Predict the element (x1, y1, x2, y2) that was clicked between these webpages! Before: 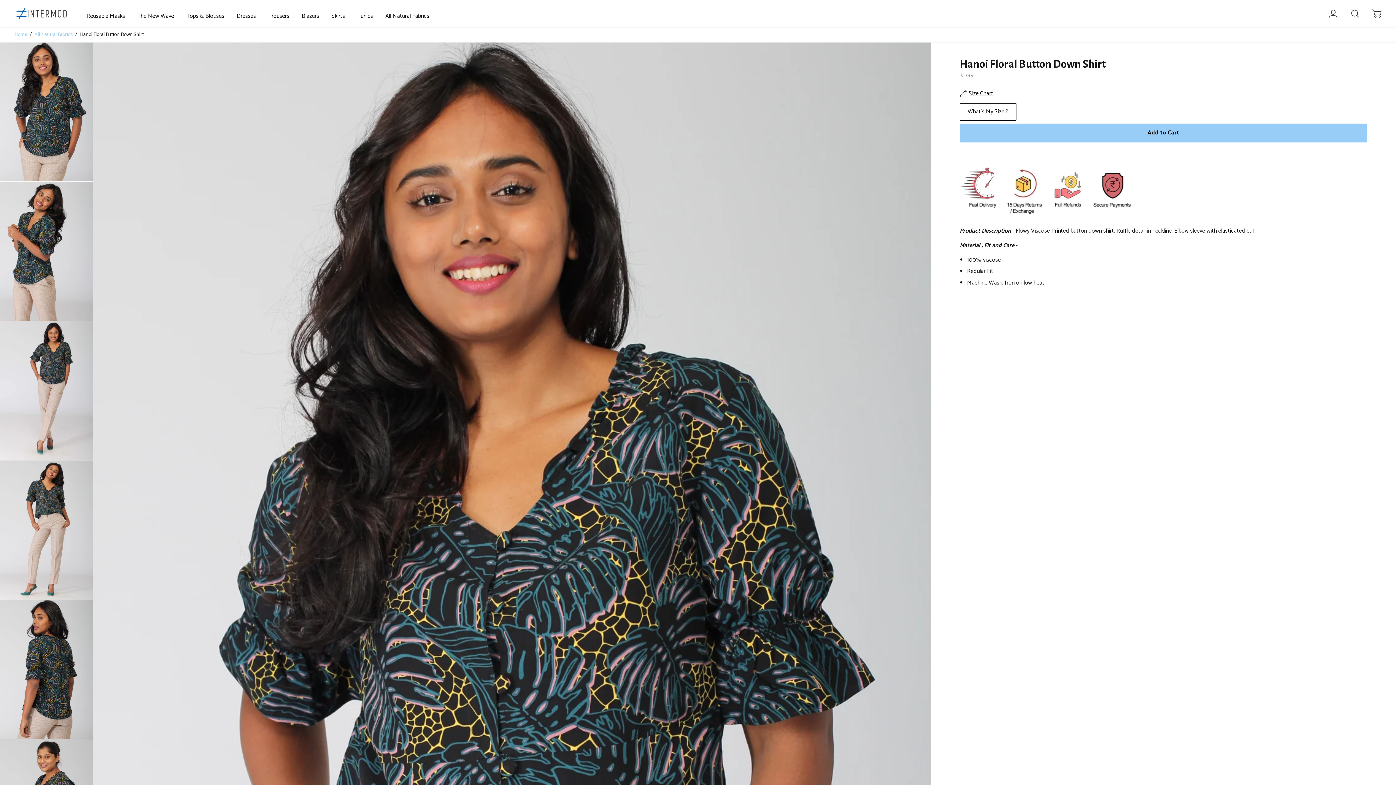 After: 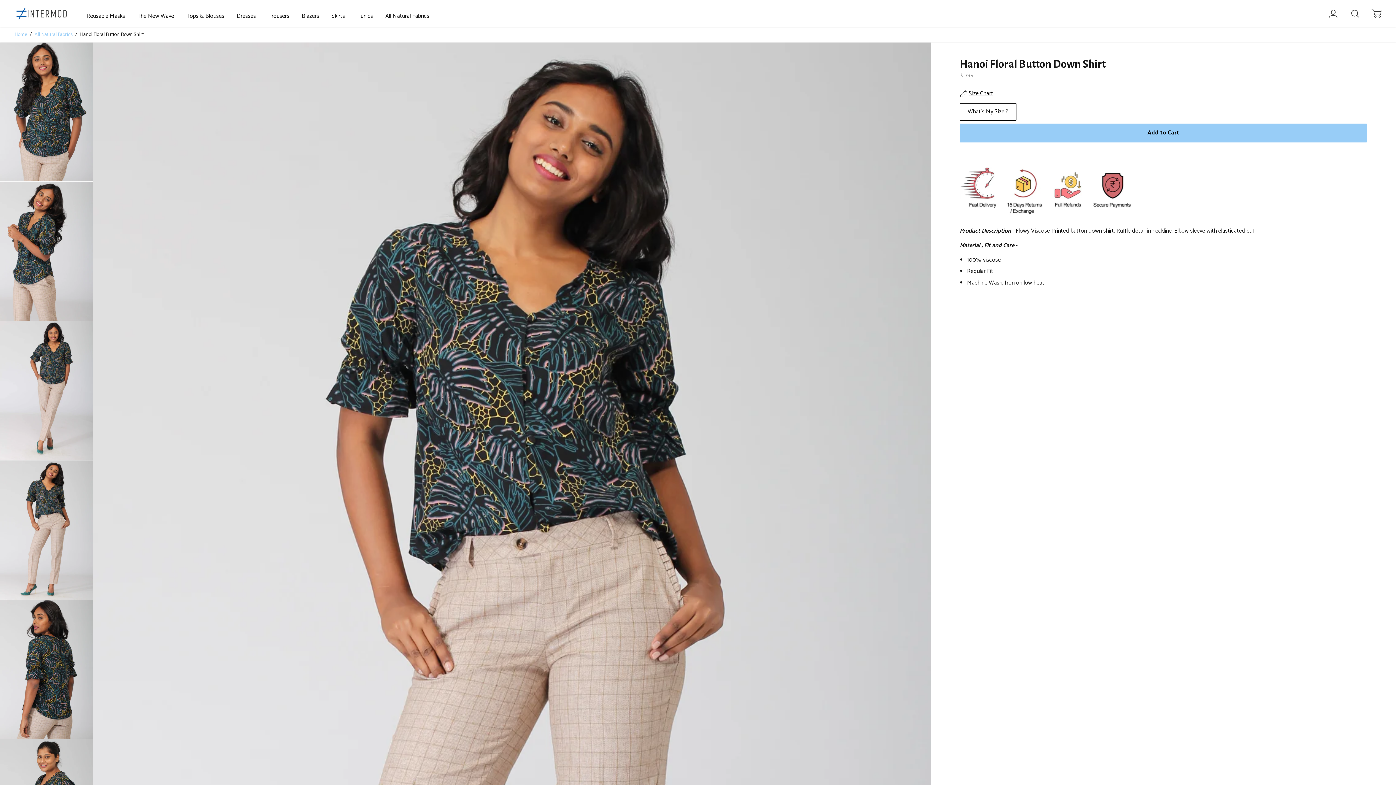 Action: bbox: (0, 460, 92, 599)